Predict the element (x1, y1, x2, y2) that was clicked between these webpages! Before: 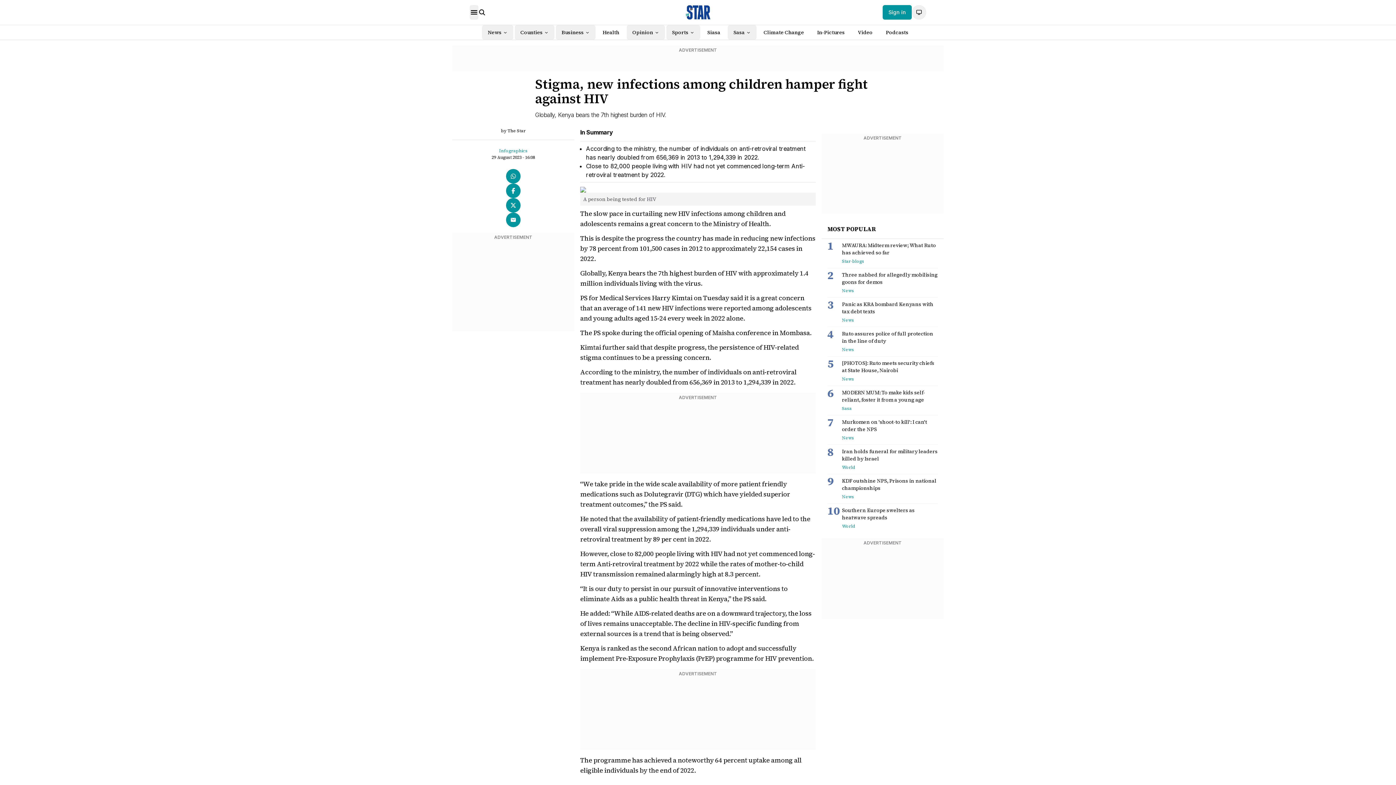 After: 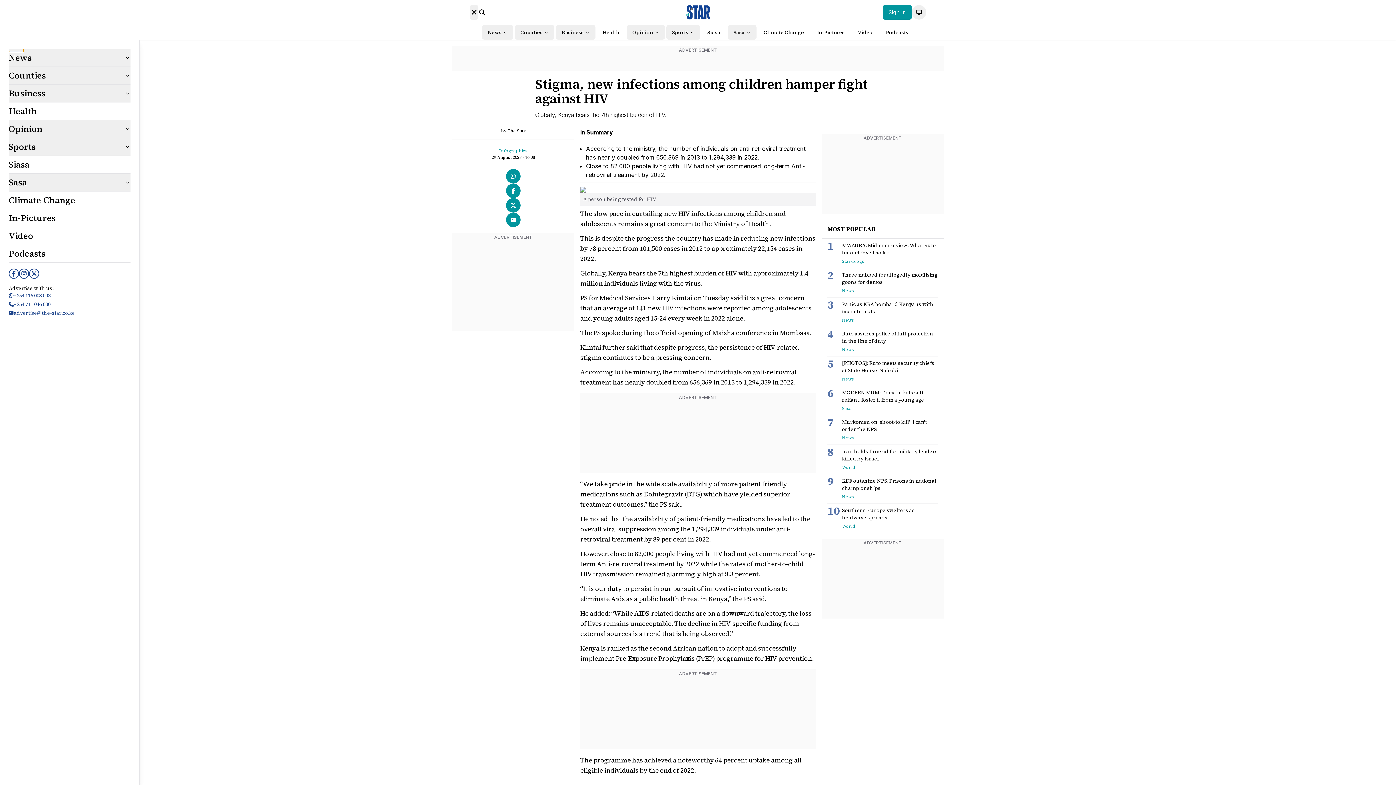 Action: bbox: (469, 5, 478, 19)